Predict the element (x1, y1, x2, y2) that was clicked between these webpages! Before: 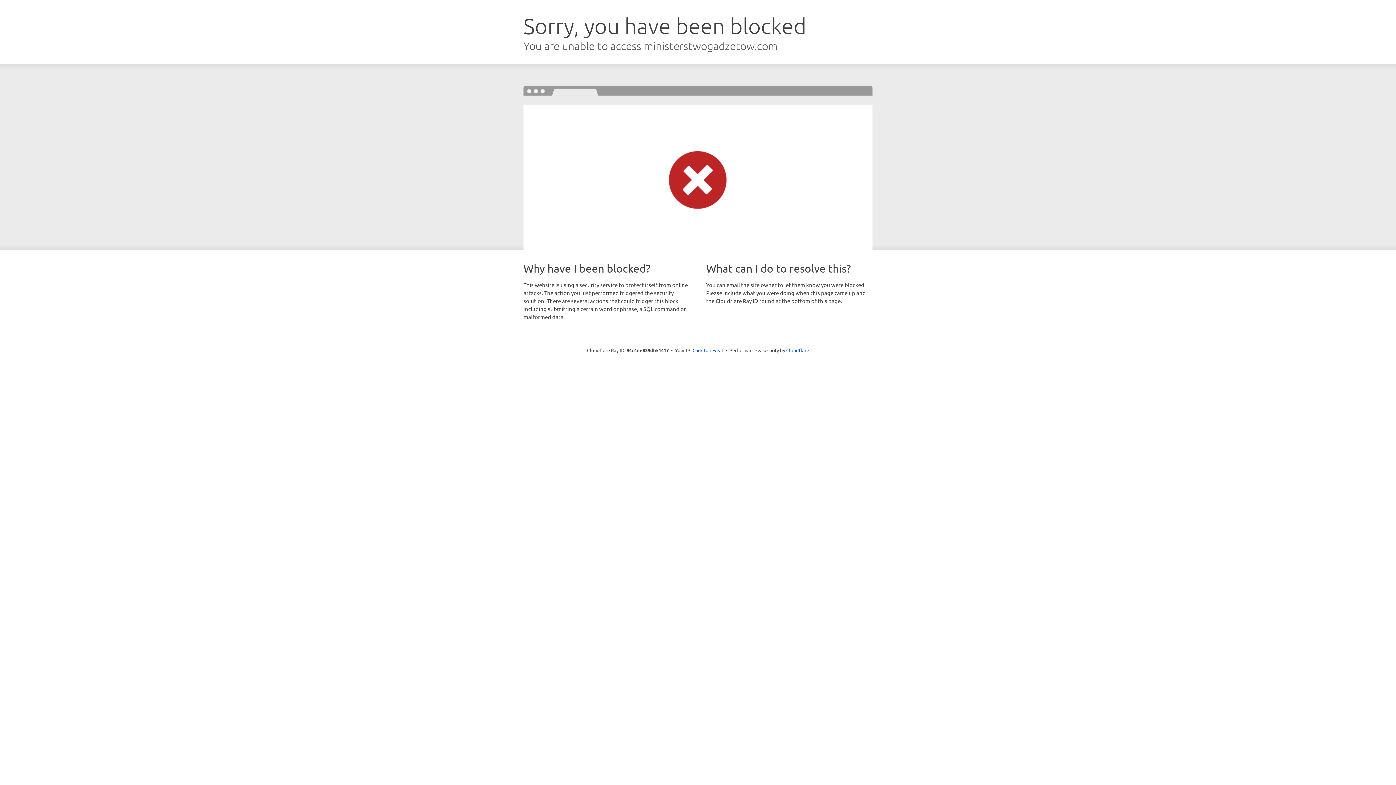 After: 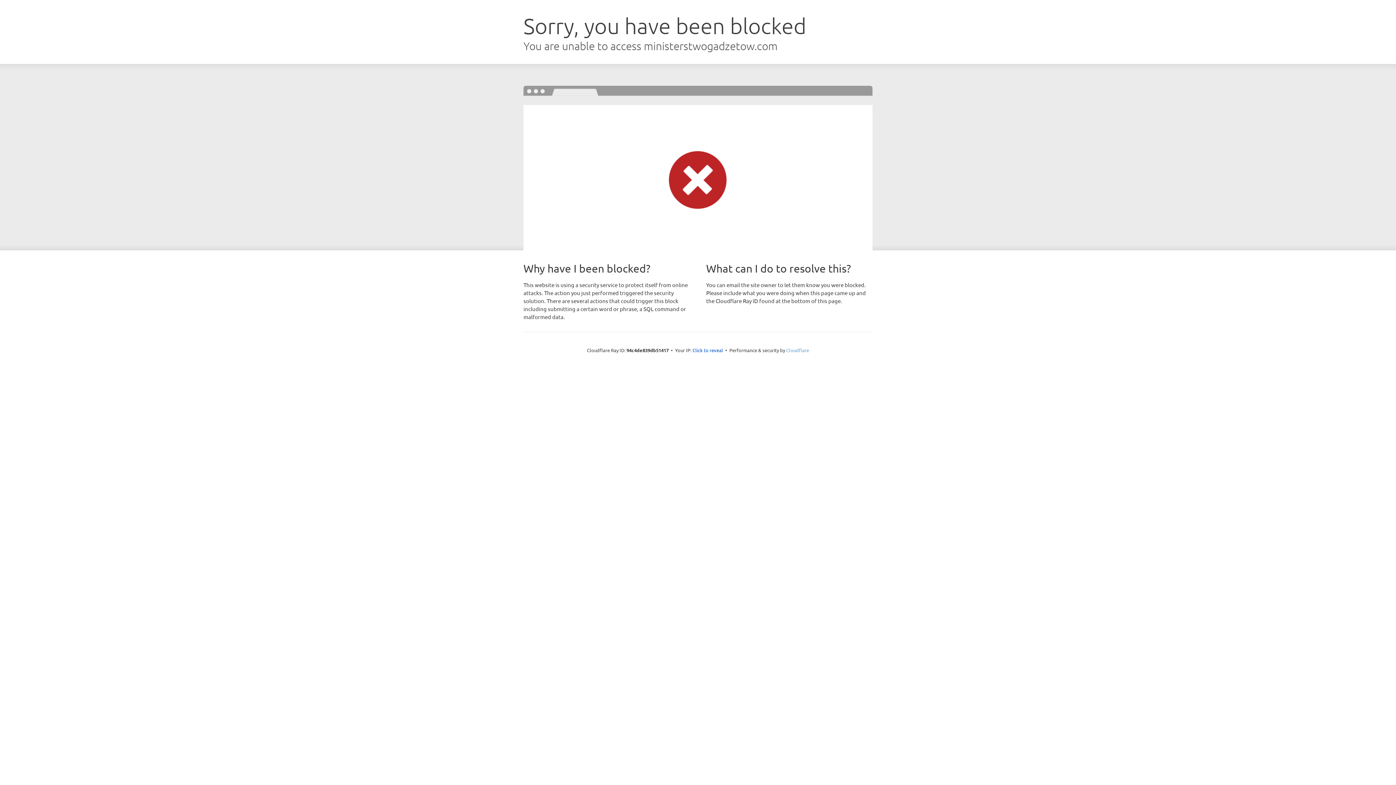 Action: bbox: (786, 347, 809, 353) label: Cloudflare